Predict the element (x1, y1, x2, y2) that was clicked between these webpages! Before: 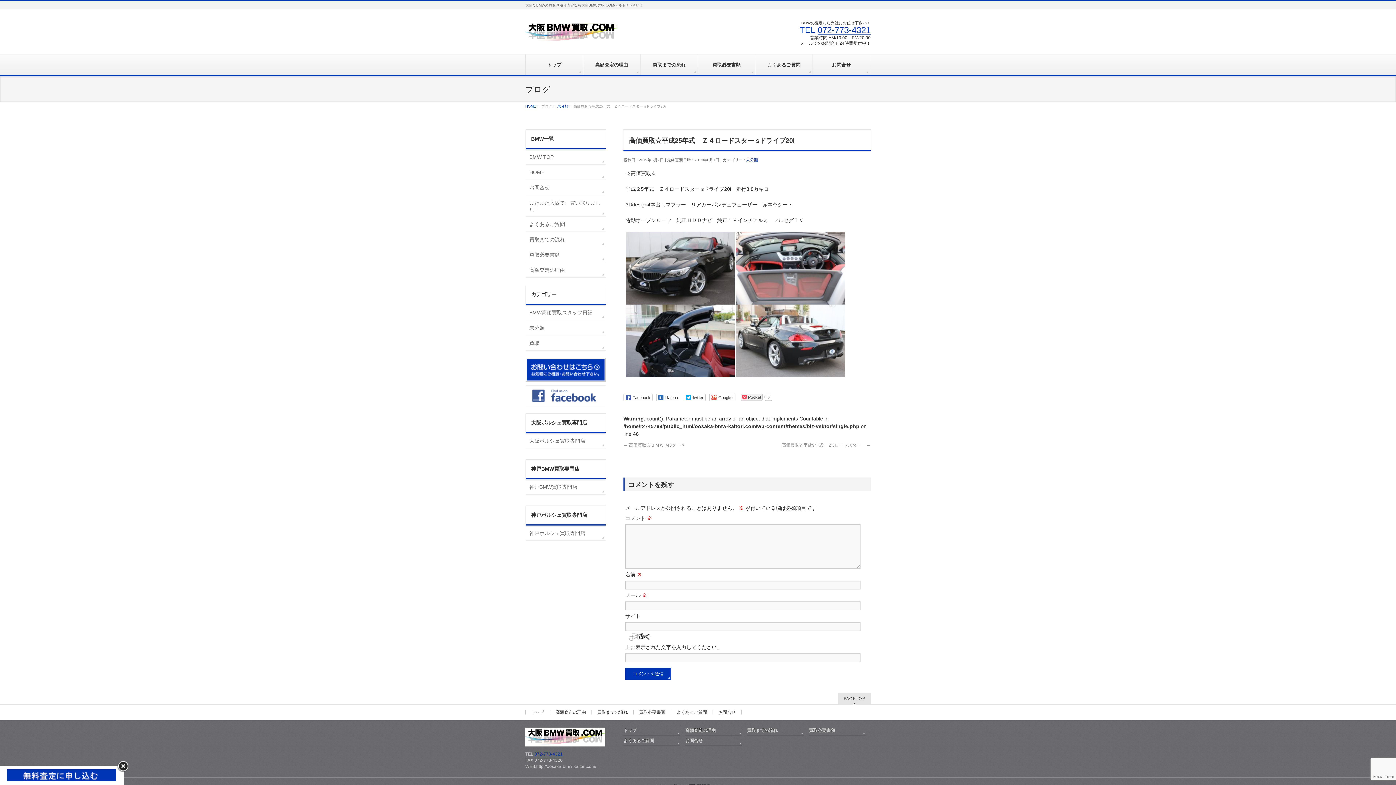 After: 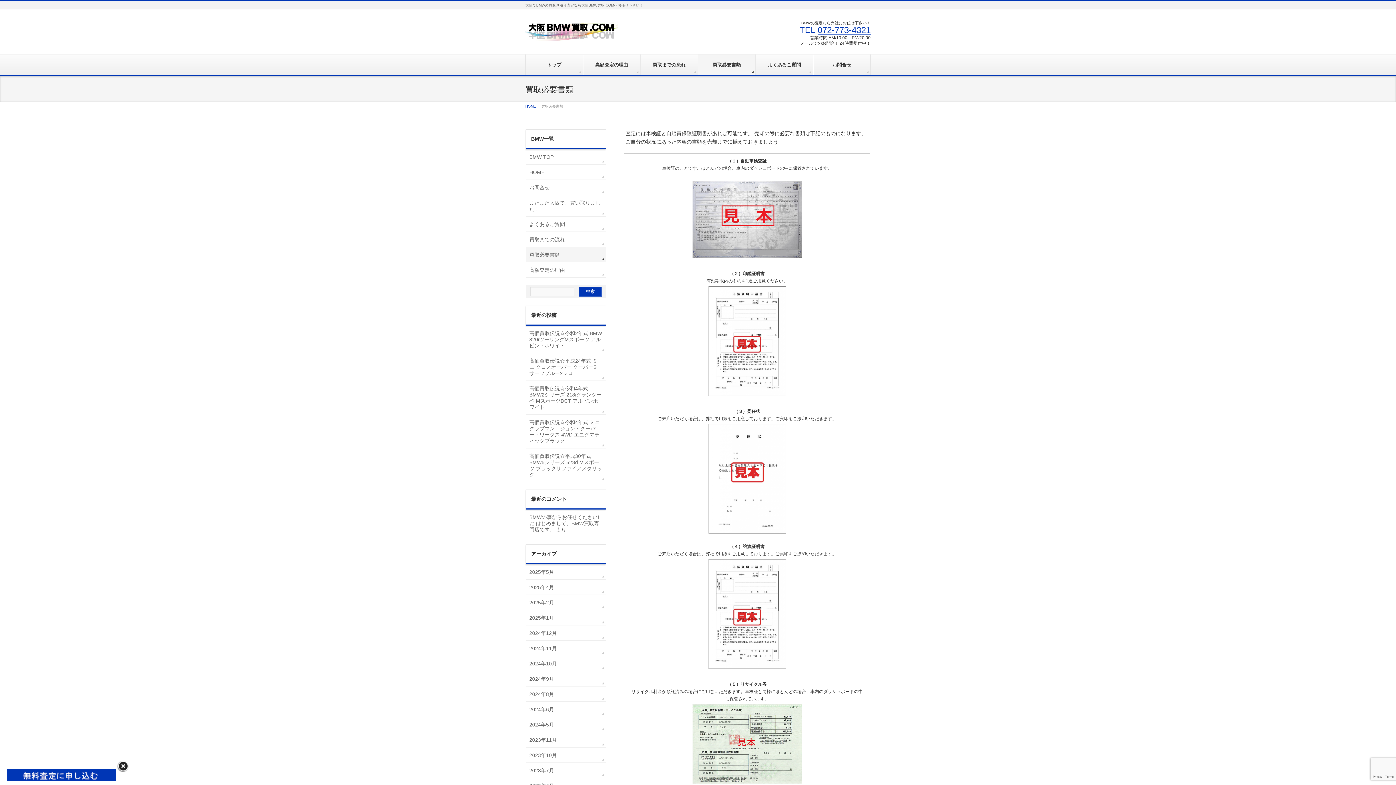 Action: label: 買取必要書類 bbox: (698, 54, 755, 75)